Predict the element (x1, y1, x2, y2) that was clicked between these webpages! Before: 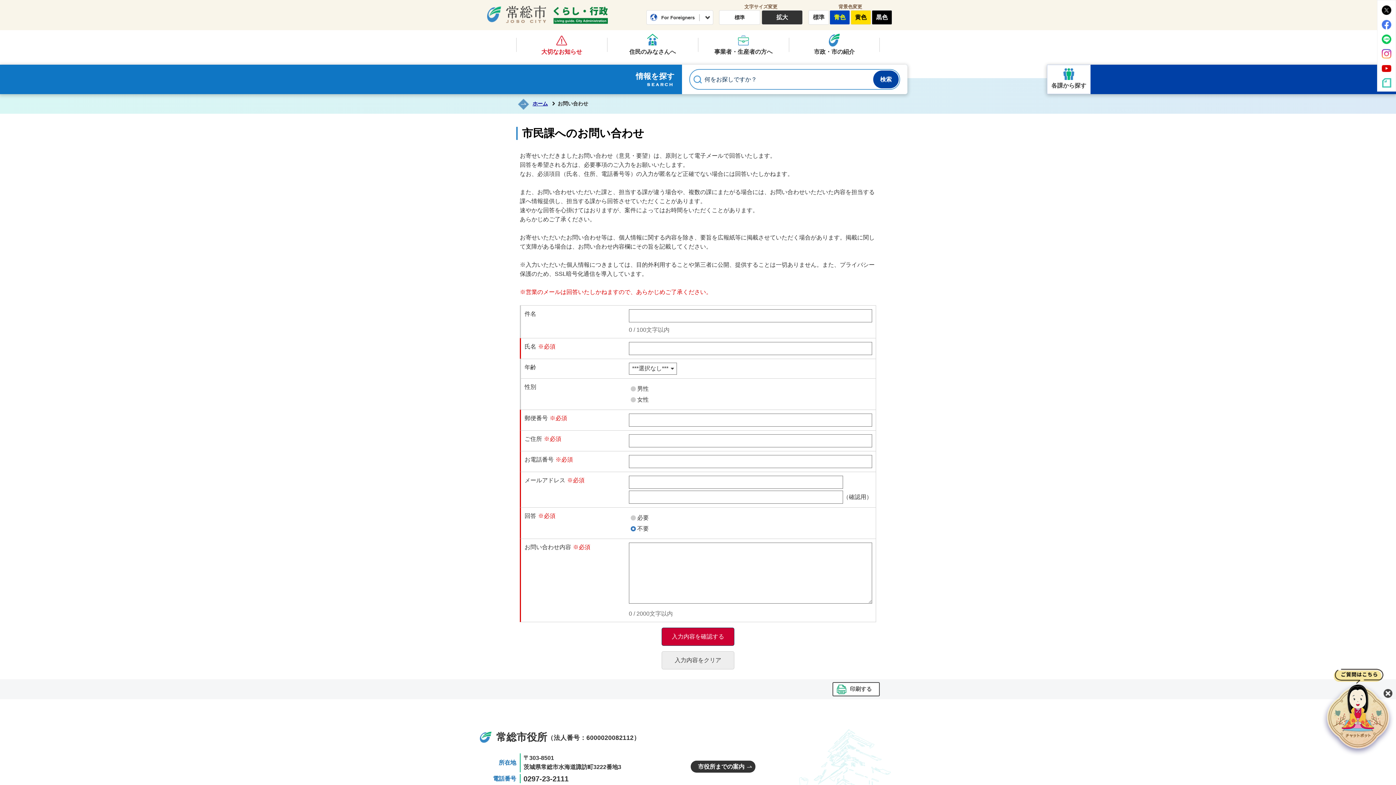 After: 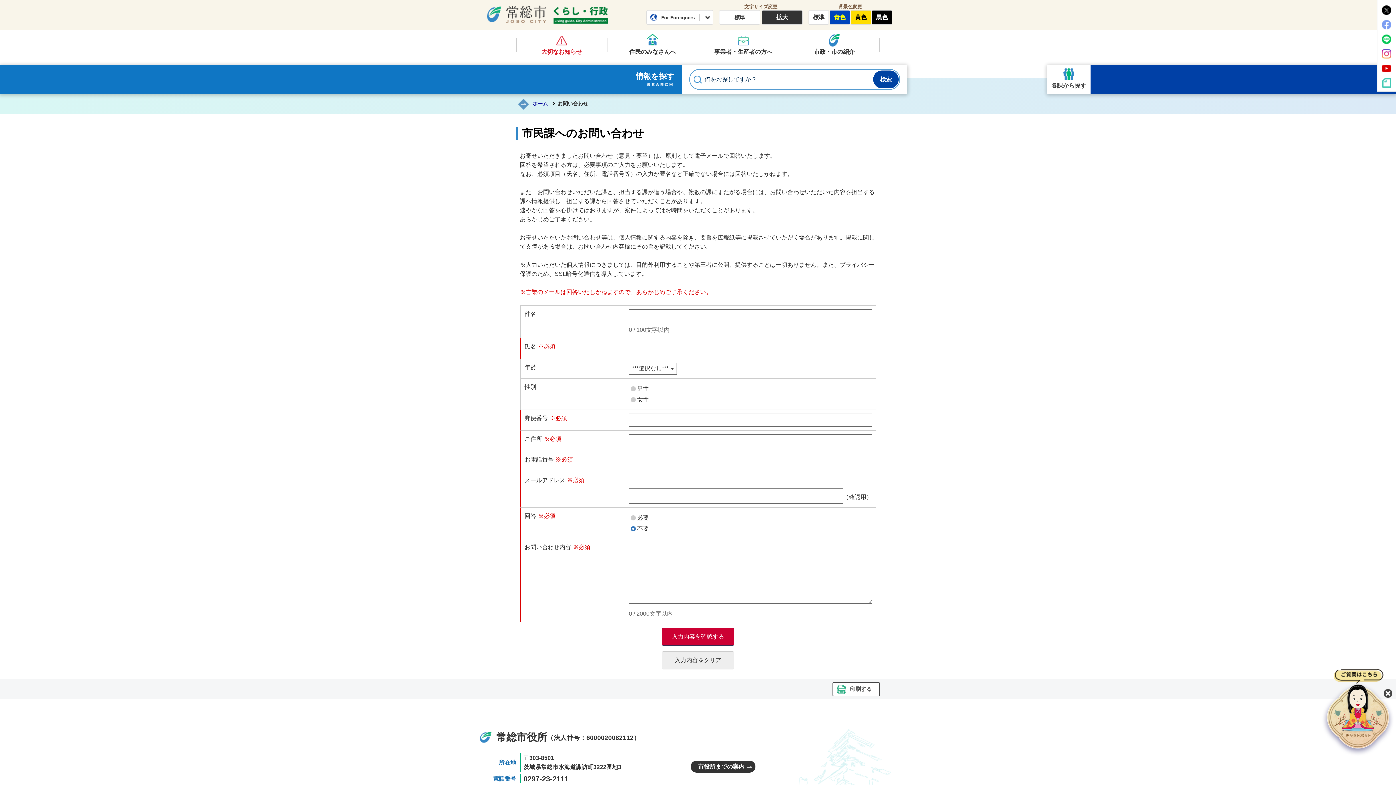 Action: bbox: (1382, 20, 1391, 29) label: 常総市公式Facebook